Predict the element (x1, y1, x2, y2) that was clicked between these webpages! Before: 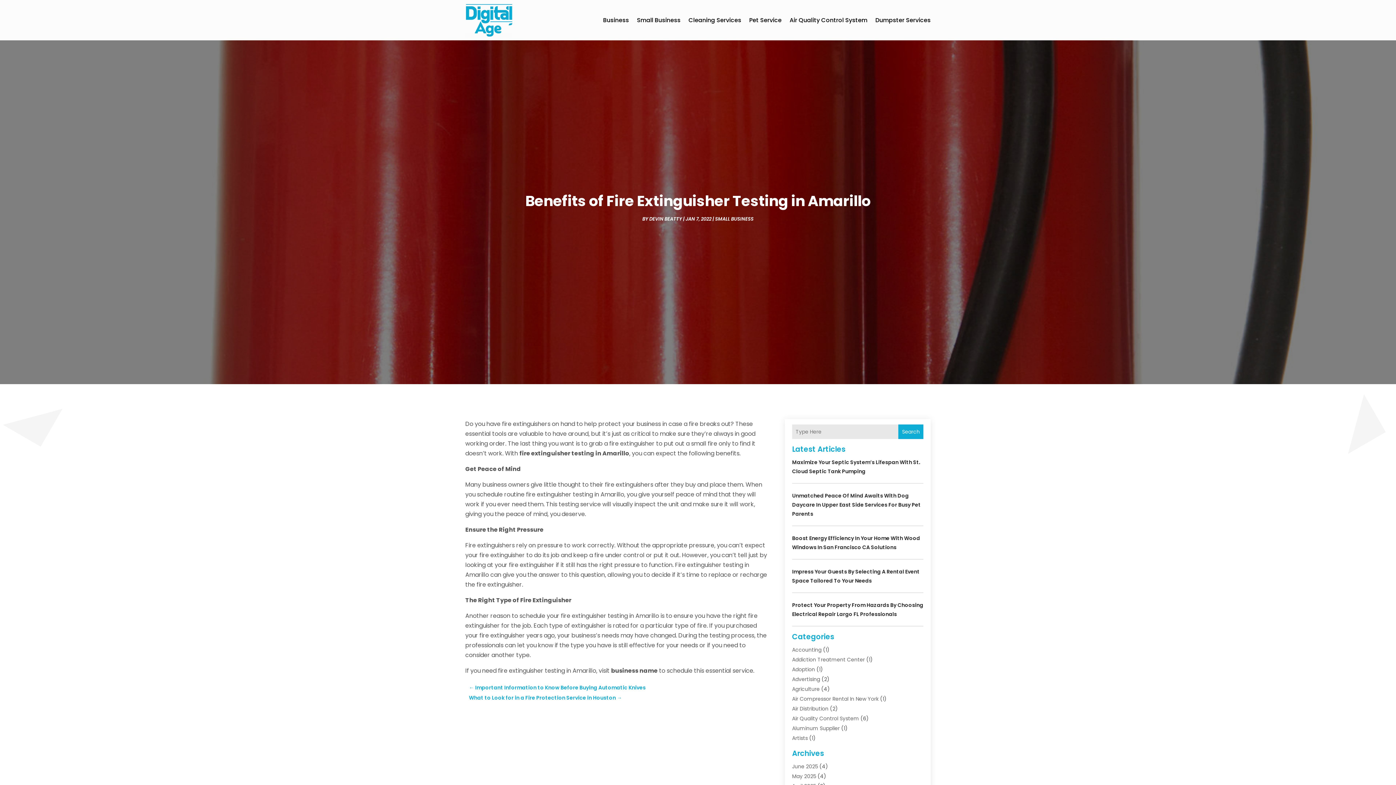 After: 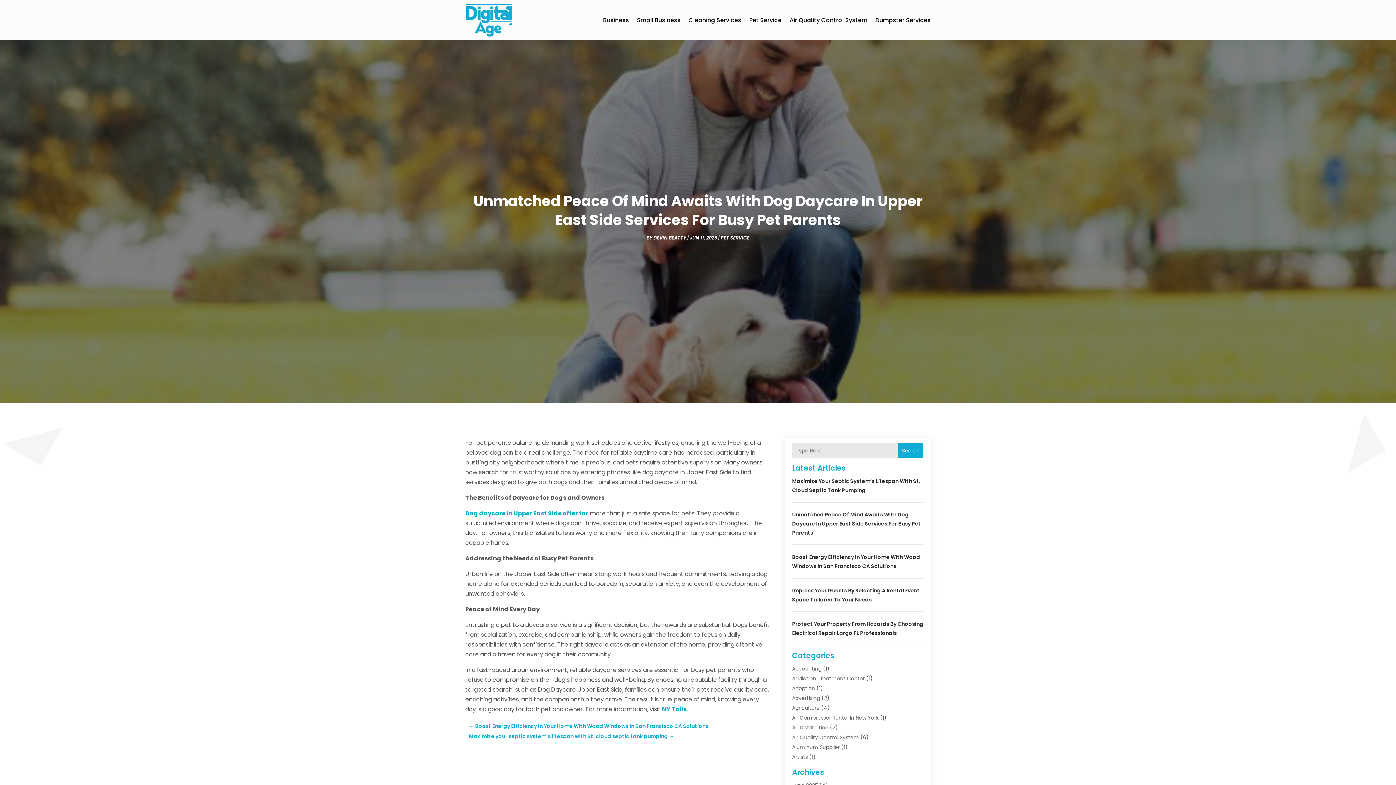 Action: bbox: (792, 492, 921, 517) label: Unmatched Peace Of Mind Awaits With Dog Daycare In Upper East Side Services For Busy Pet Parents